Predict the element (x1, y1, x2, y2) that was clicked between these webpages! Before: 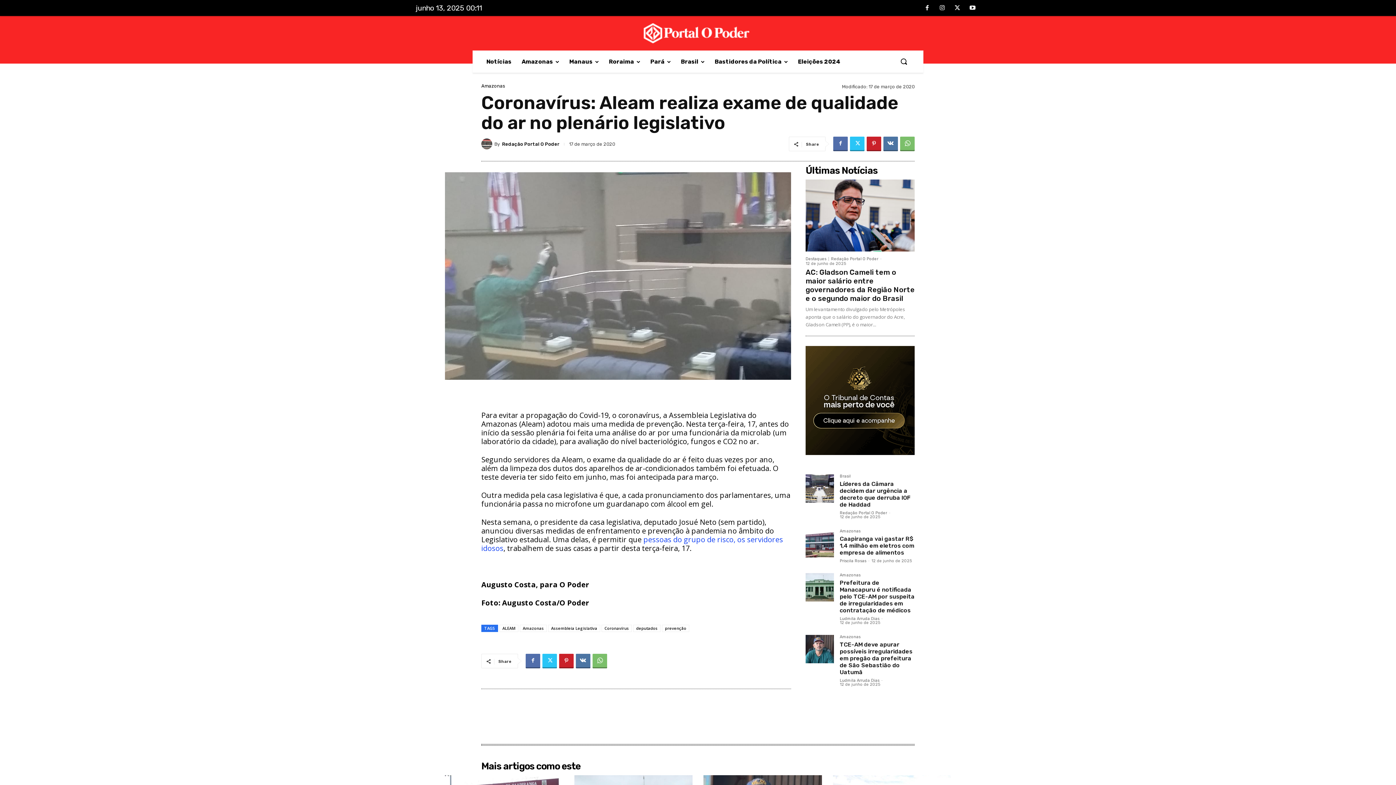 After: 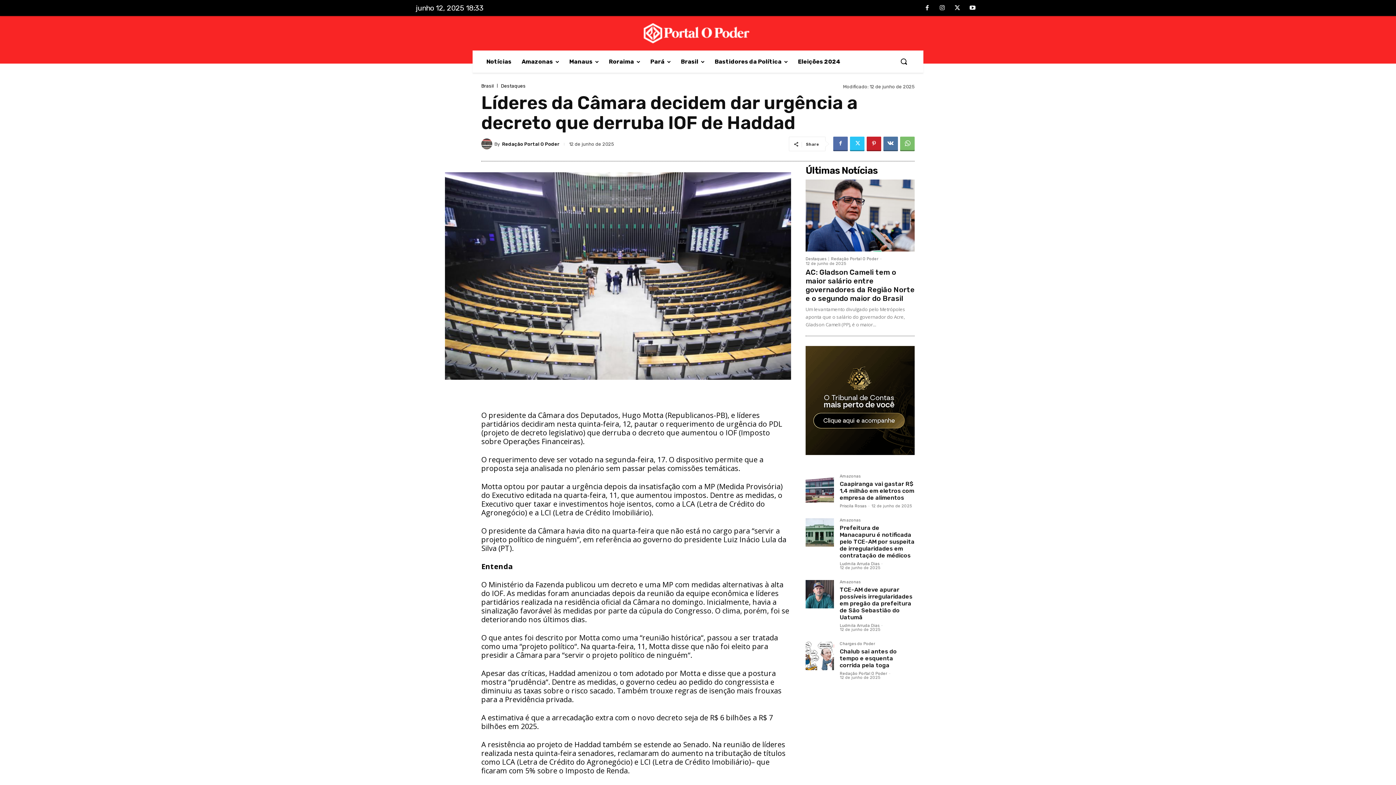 Action: bbox: (805, 474, 834, 502)